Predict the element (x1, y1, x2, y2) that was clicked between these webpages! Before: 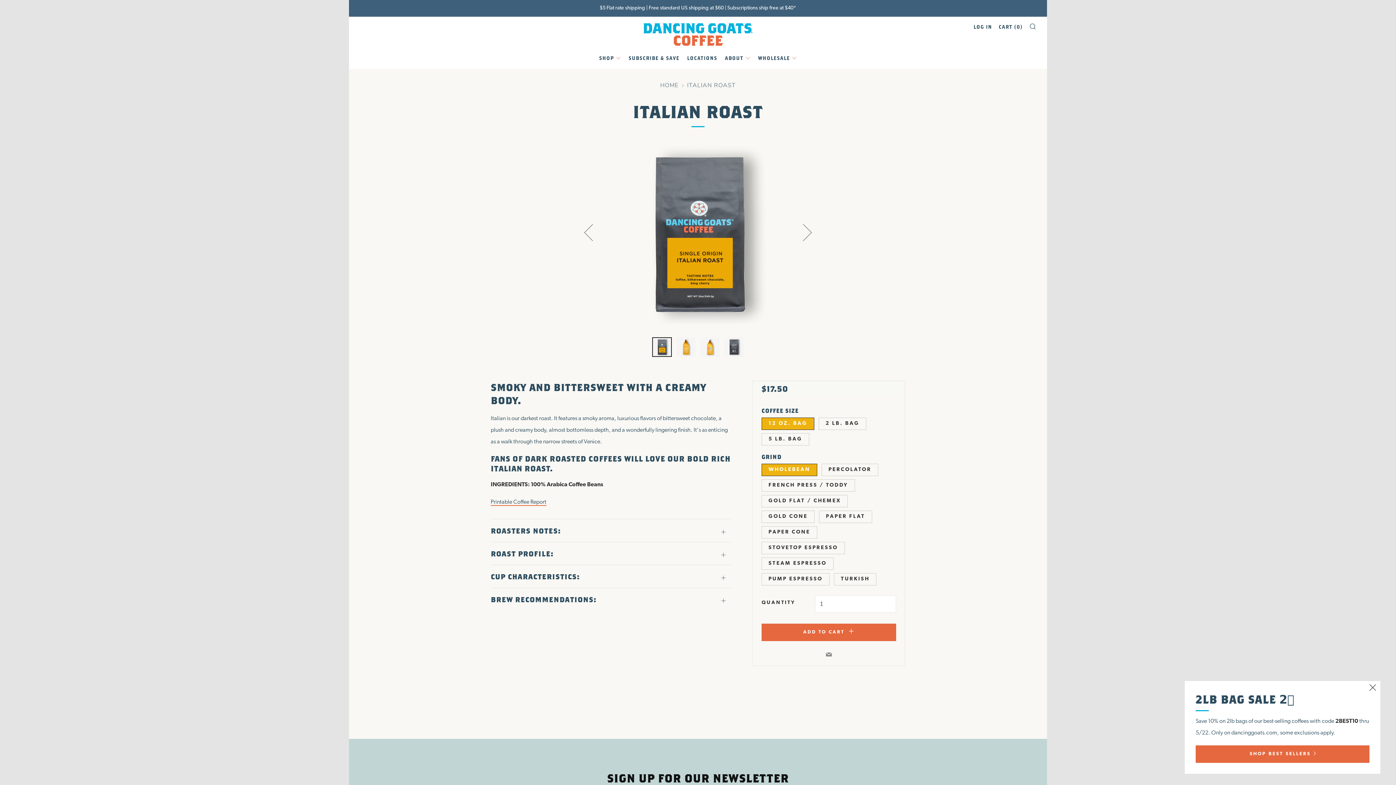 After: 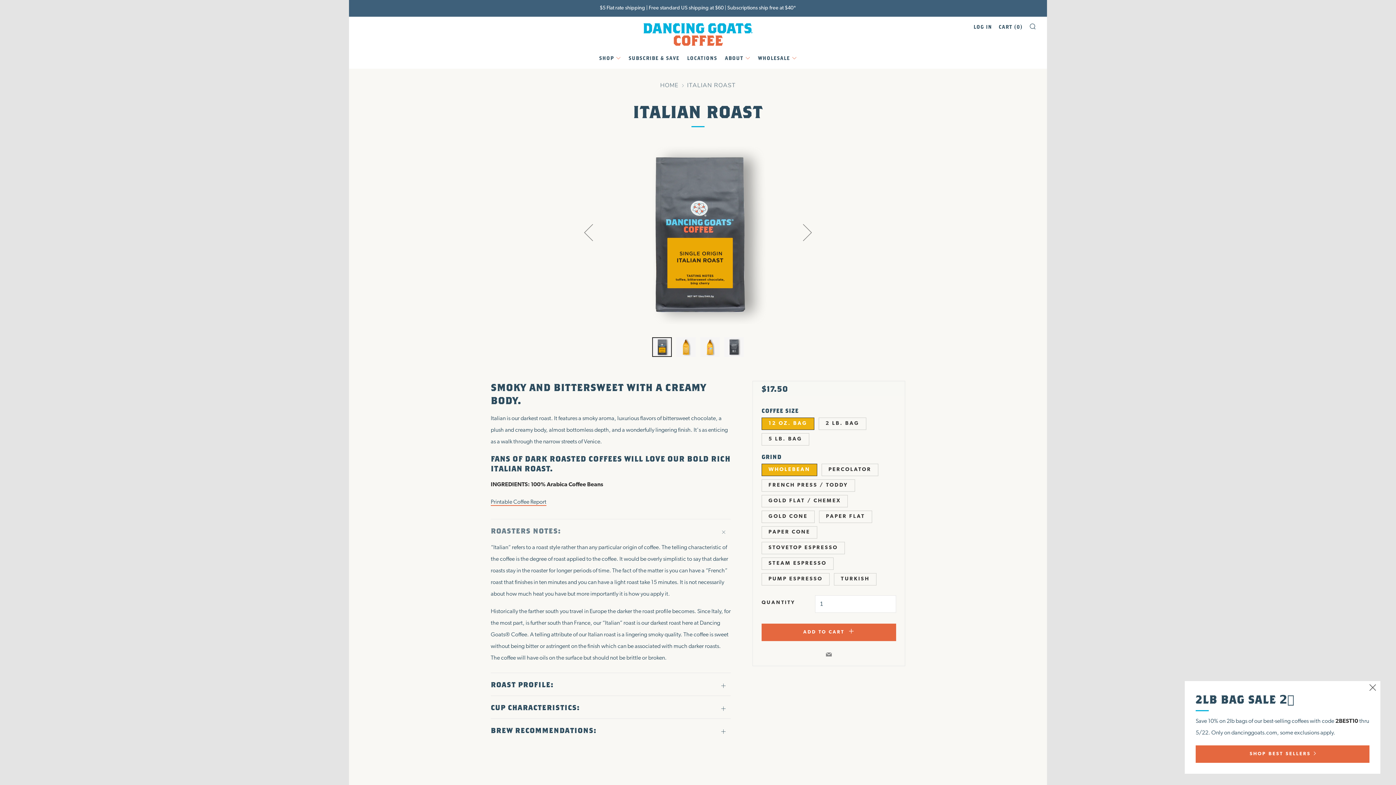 Action: bbox: (490, 519, 730, 535) label: ROASTERS NOTES:
Open tab